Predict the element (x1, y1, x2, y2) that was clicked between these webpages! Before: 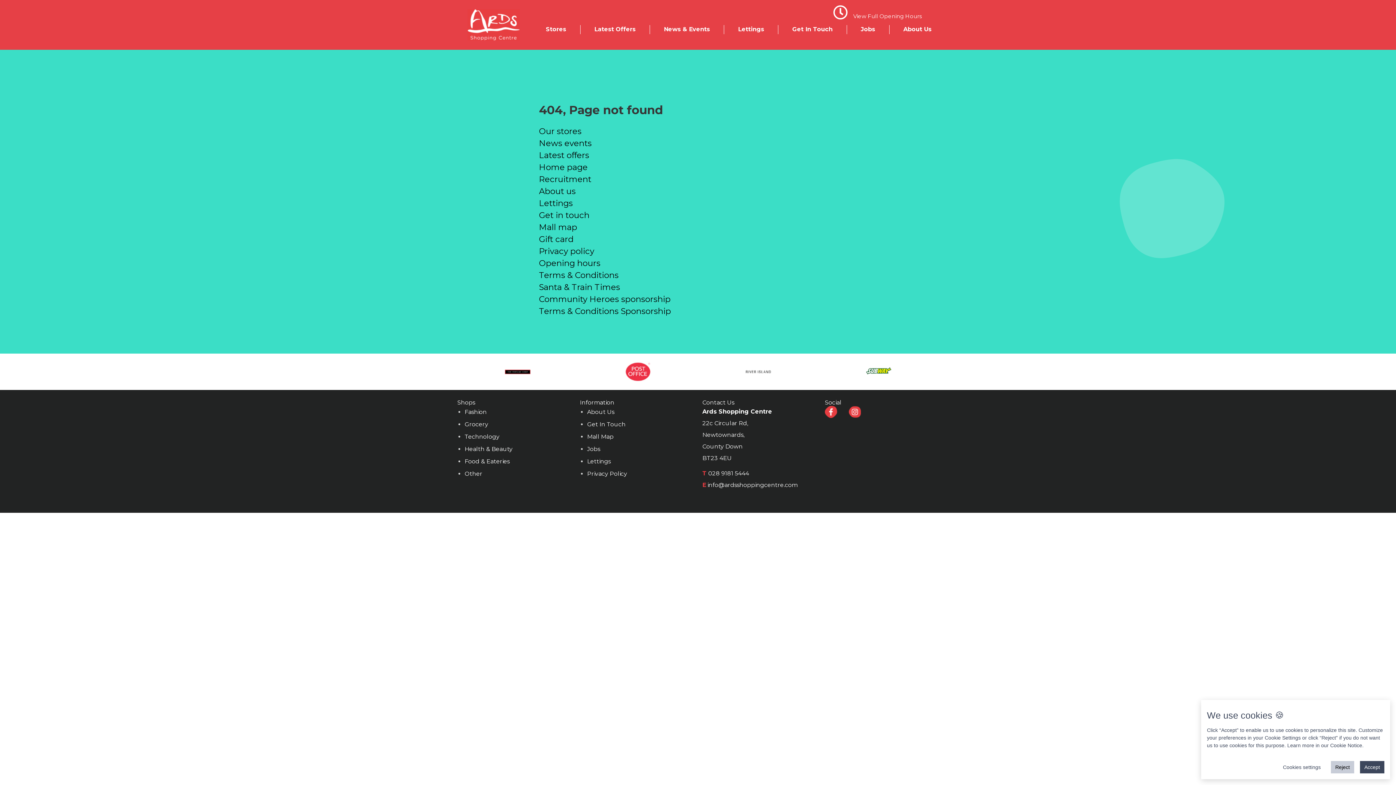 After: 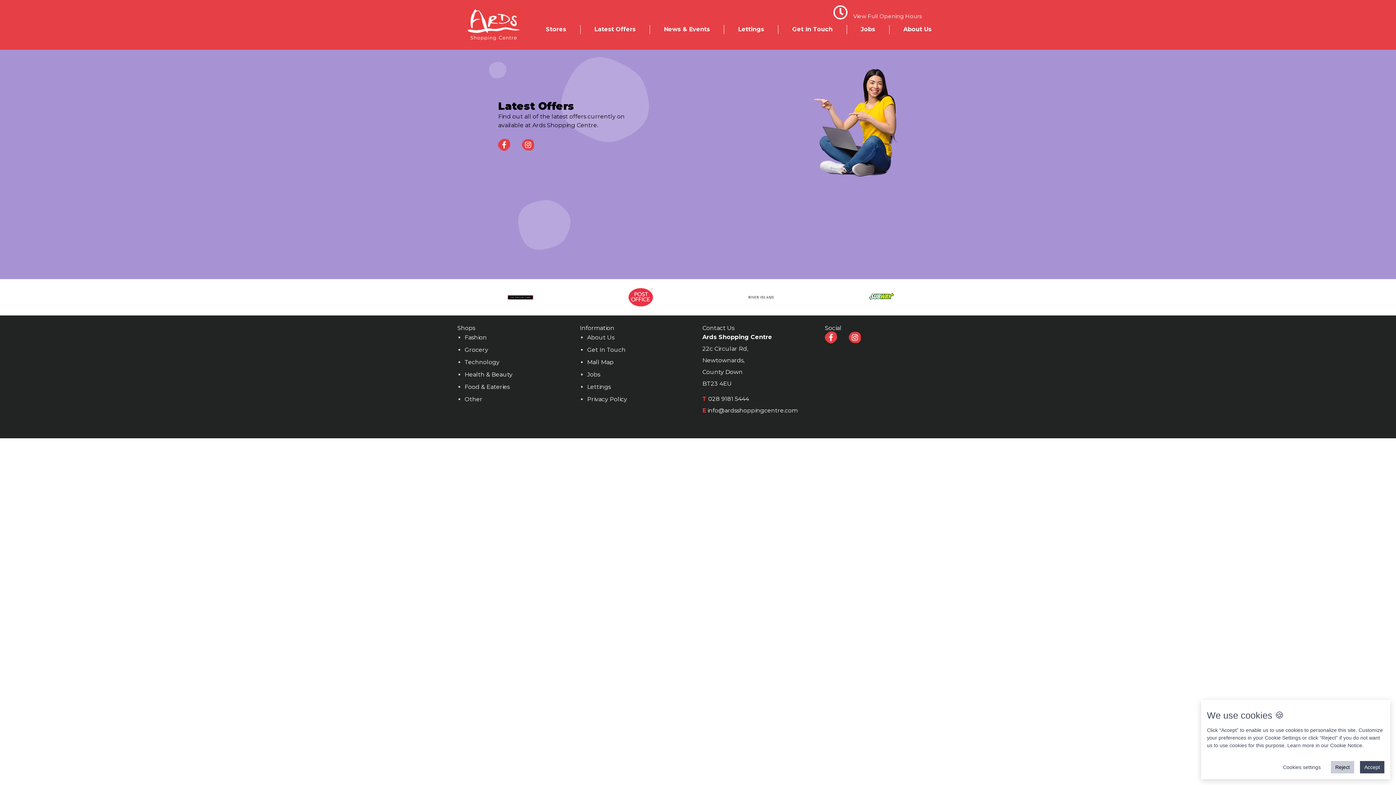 Action: bbox: (594, 25, 635, 32) label: Latest Offers